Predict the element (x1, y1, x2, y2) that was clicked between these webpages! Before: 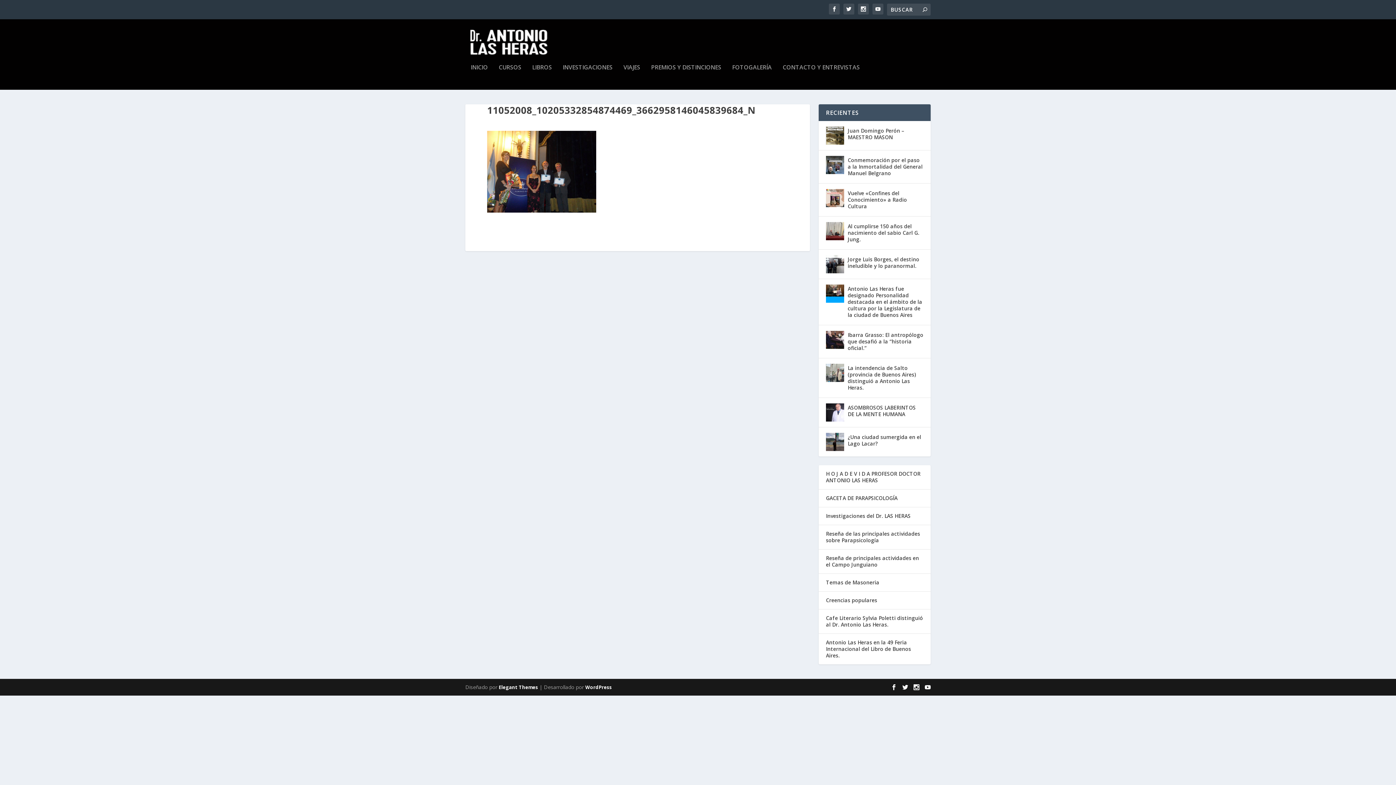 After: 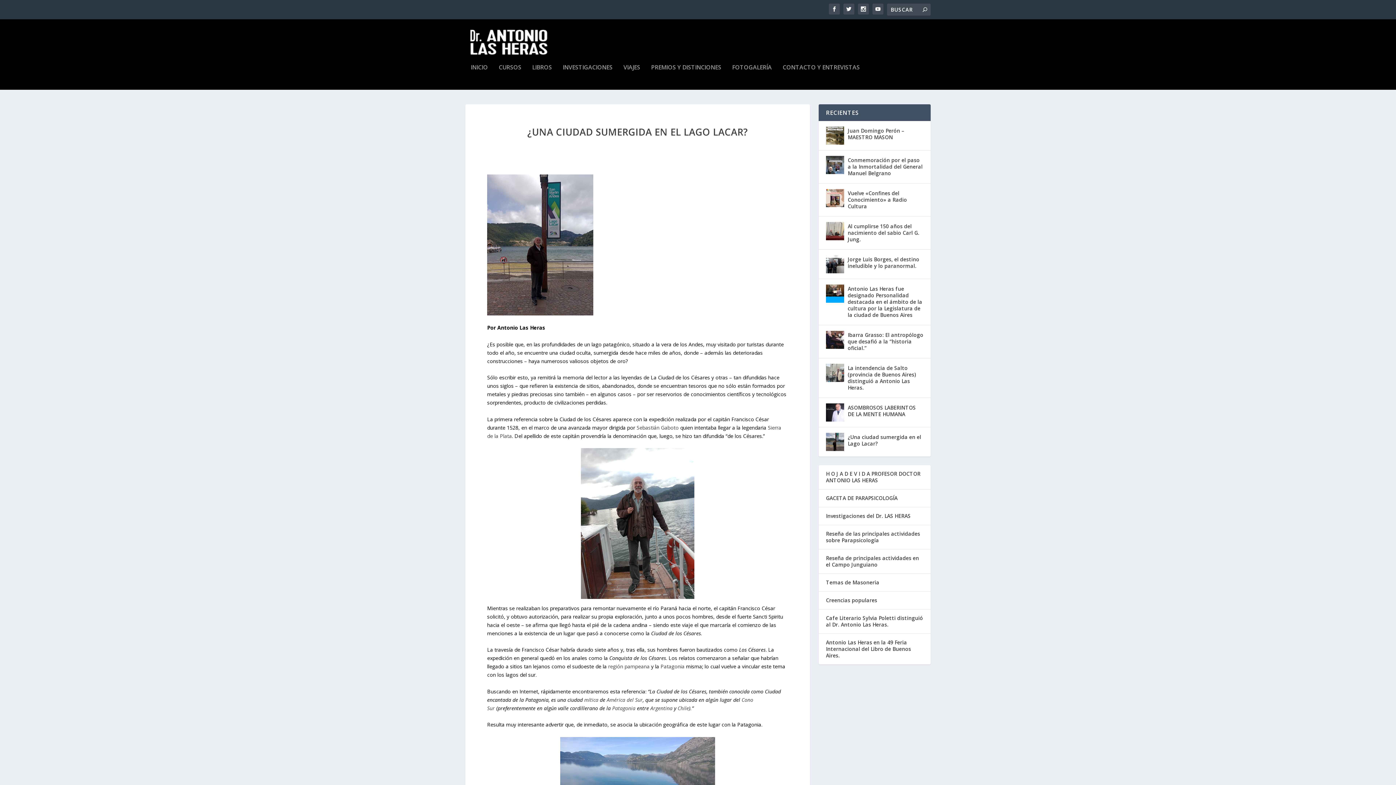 Action: bbox: (826, 433, 844, 451)